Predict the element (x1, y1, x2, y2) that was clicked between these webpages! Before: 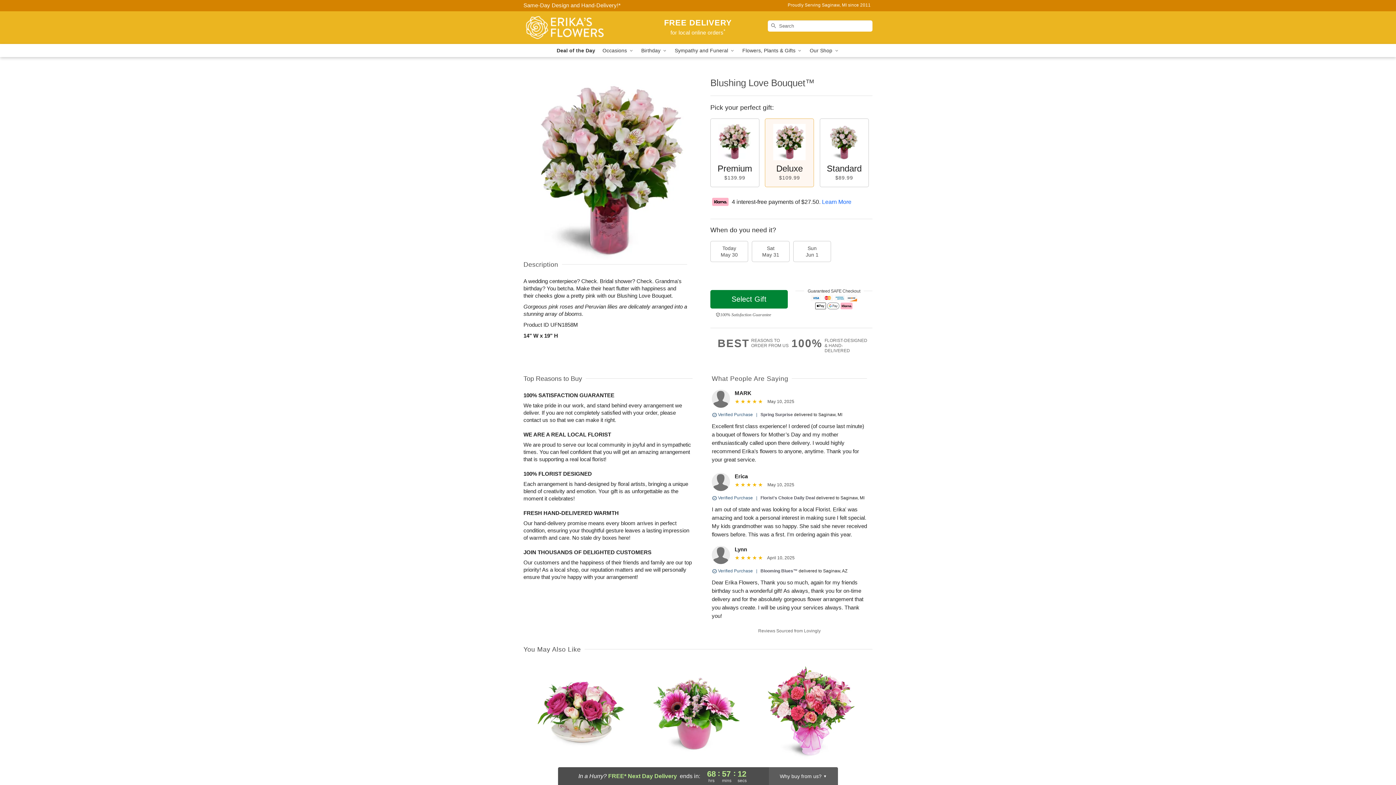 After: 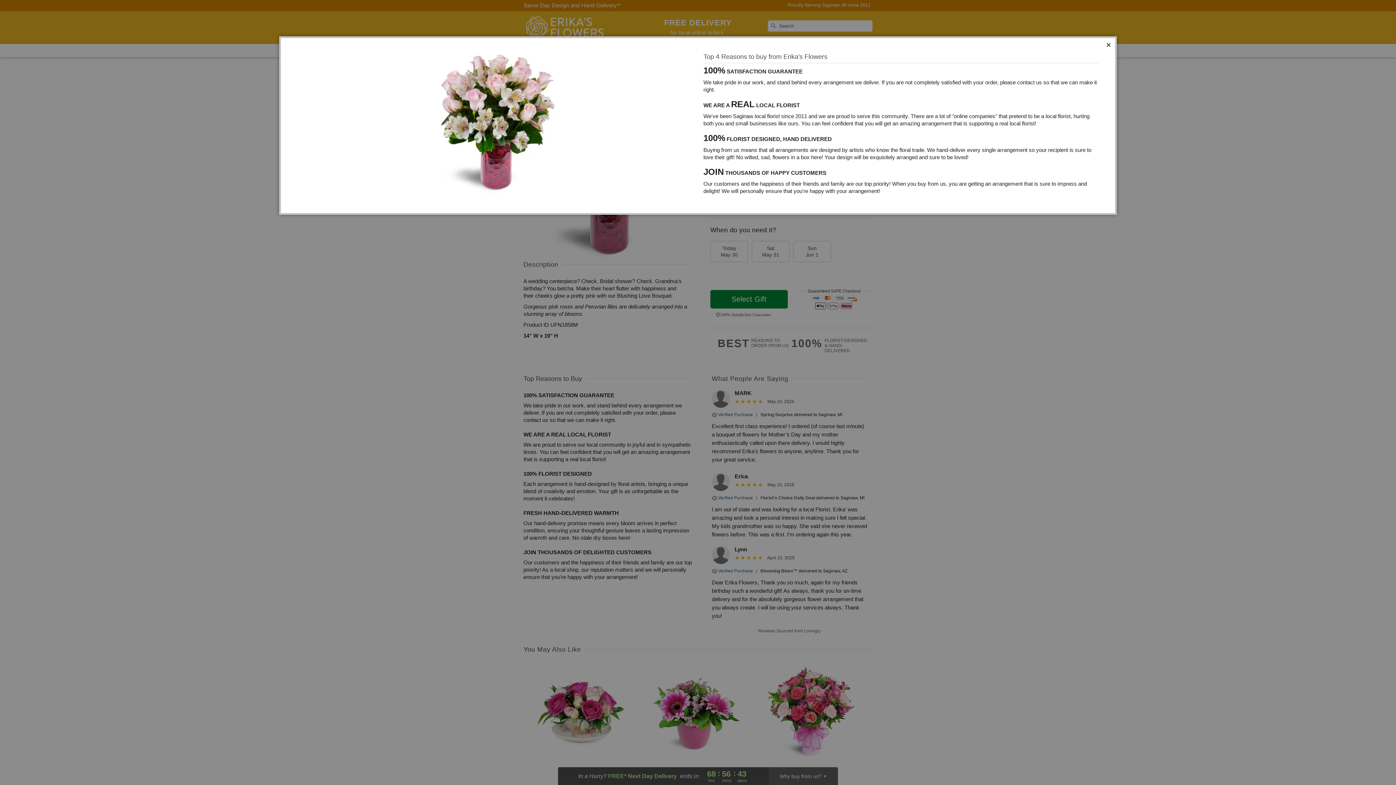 Action: label: 100%
FLORIST-DESIGNED
& HAND-DELIVERED bbox: (791, 338, 872, 353)